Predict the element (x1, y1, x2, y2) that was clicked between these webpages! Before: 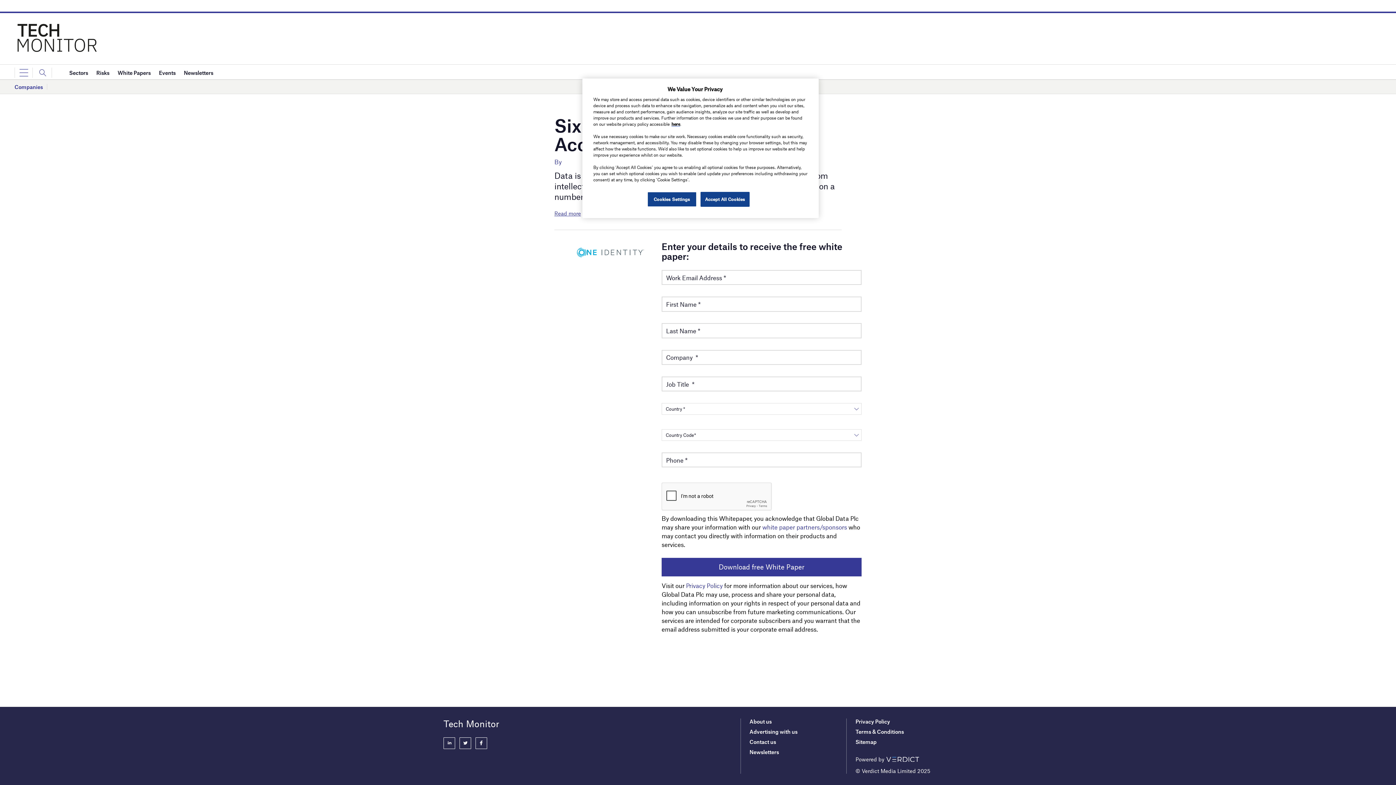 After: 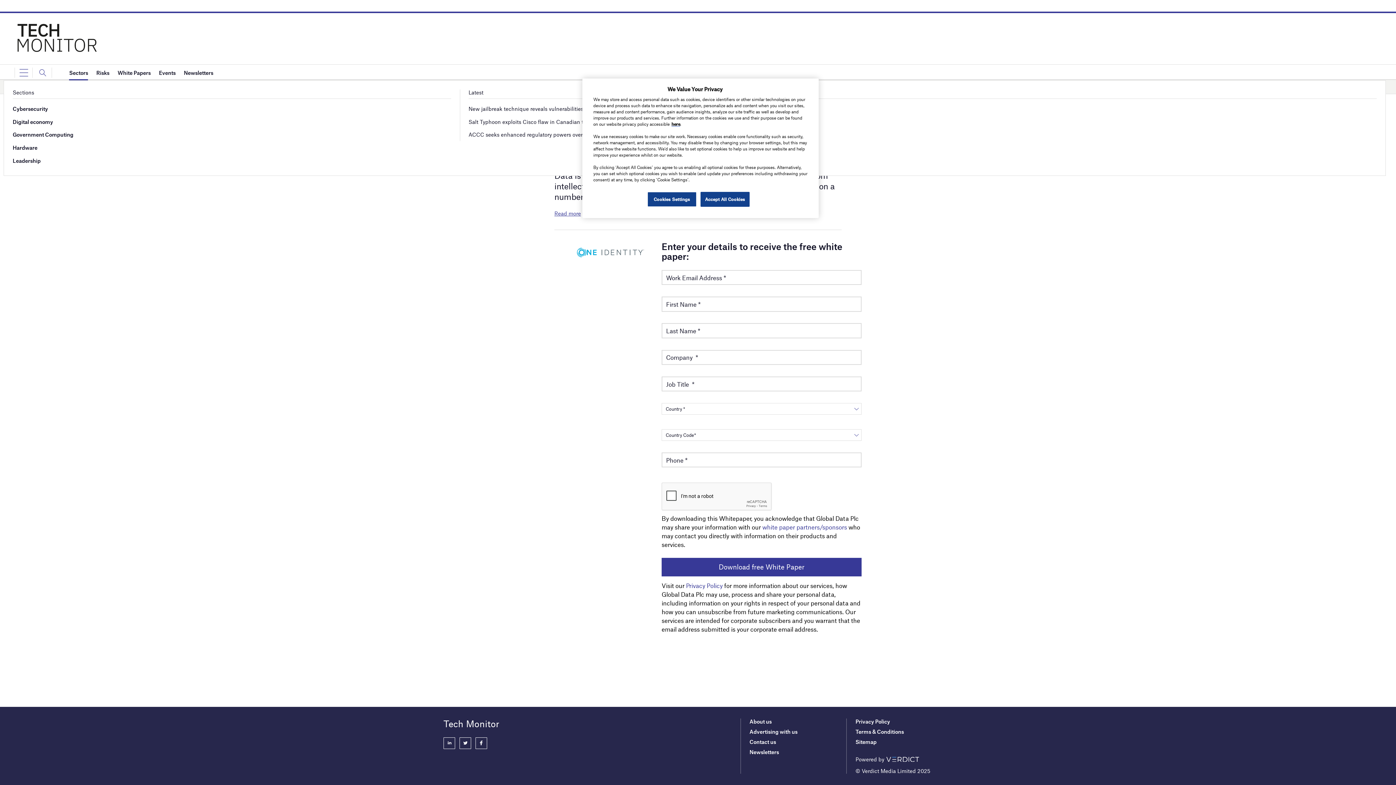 Action: label: Sectors bbox: (69, 65, 88, 80)